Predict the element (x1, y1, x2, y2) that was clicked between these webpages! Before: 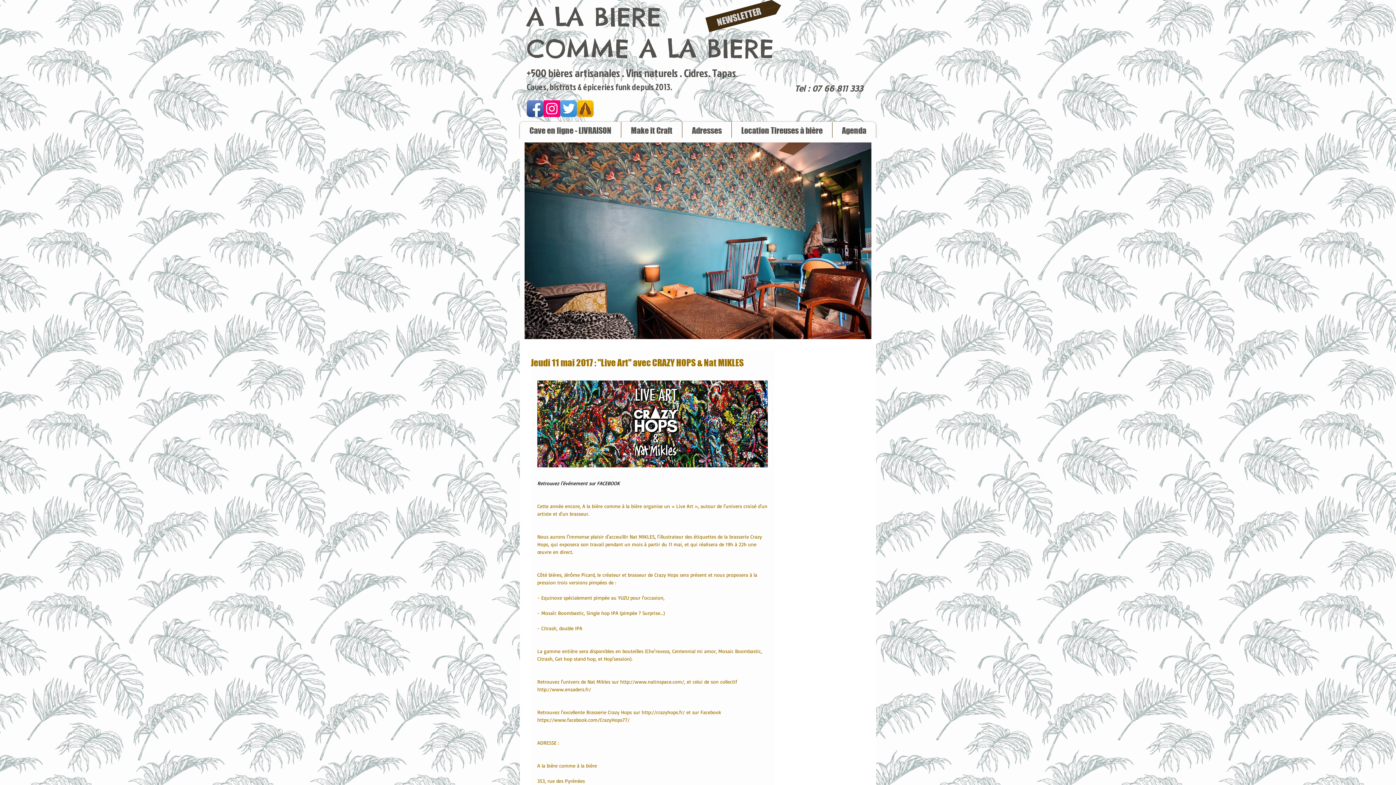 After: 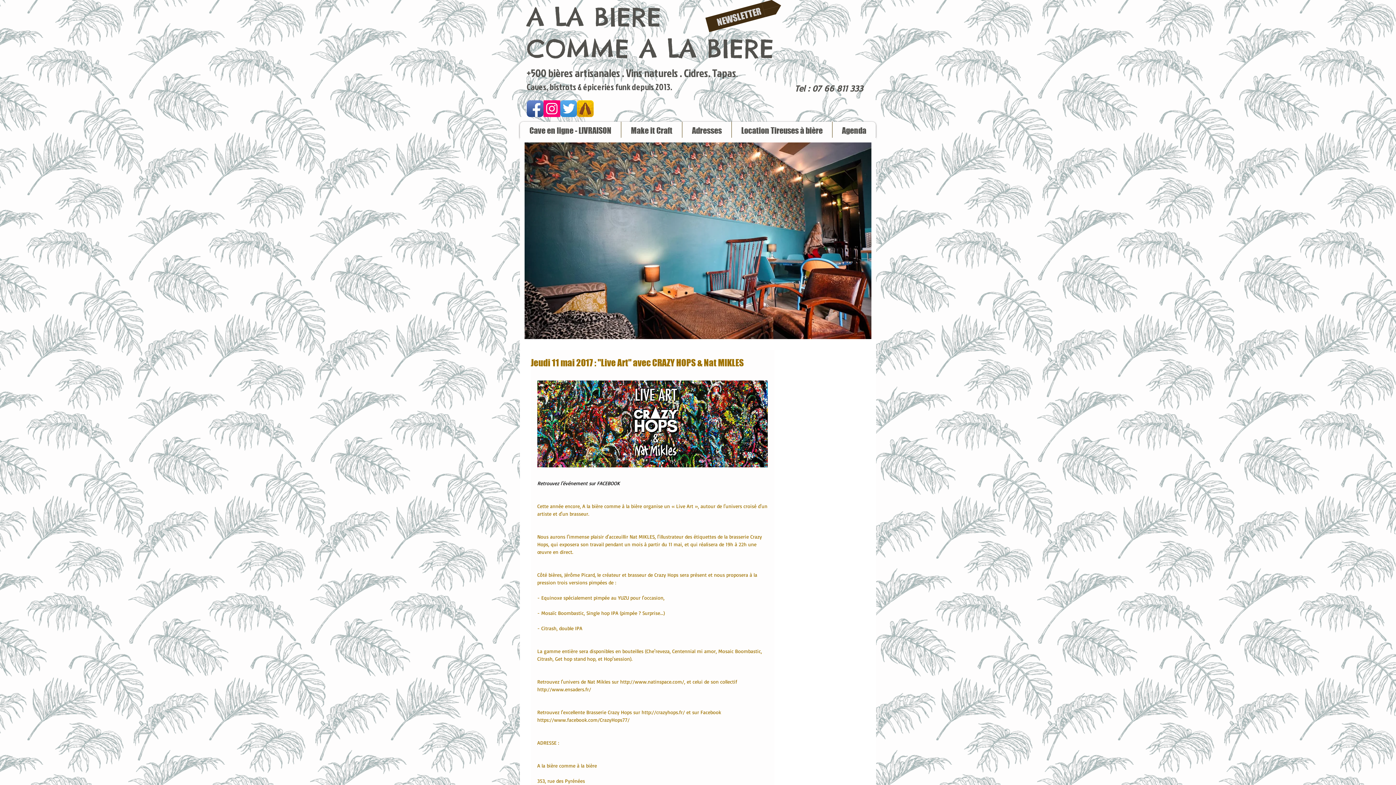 Action: bbox: (543, 100, 560, 117) label: Icône social Instagram